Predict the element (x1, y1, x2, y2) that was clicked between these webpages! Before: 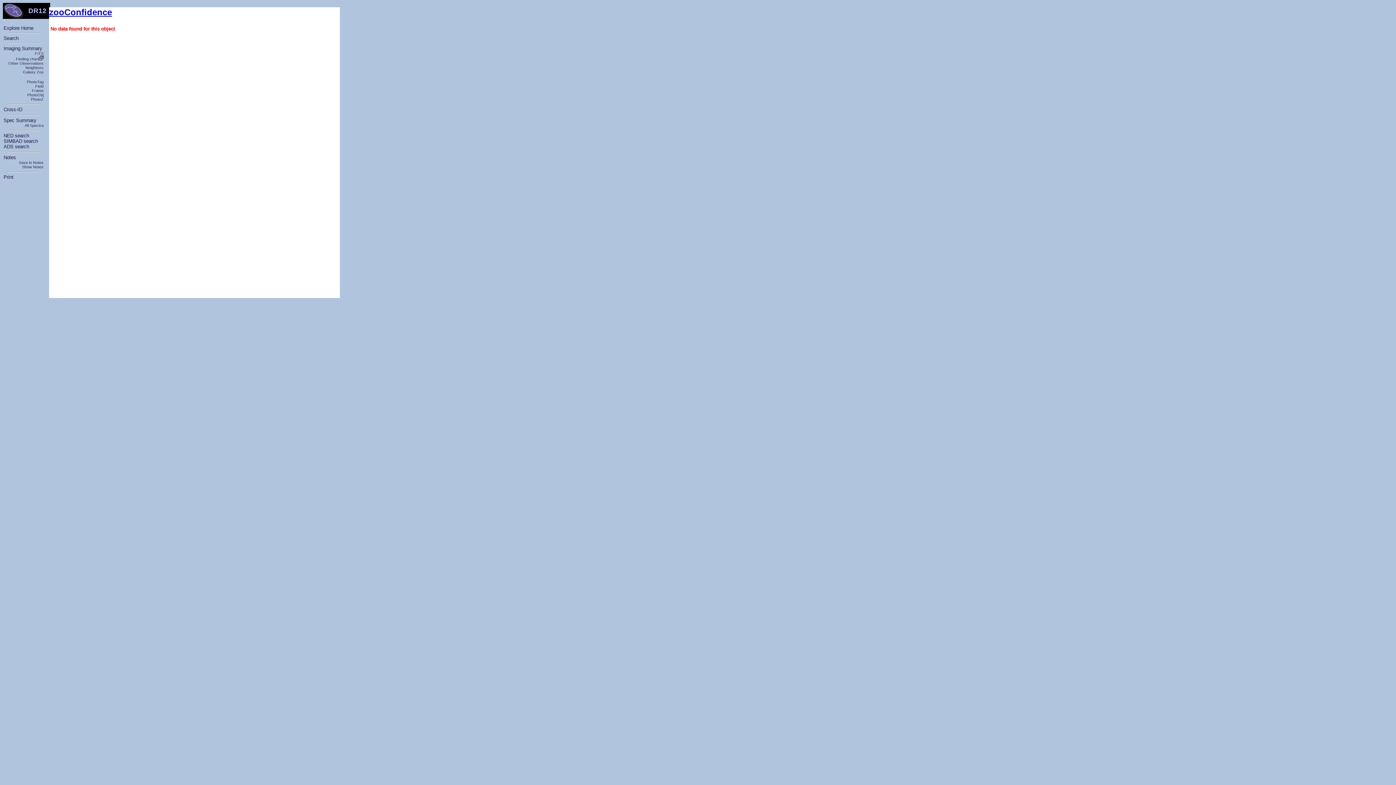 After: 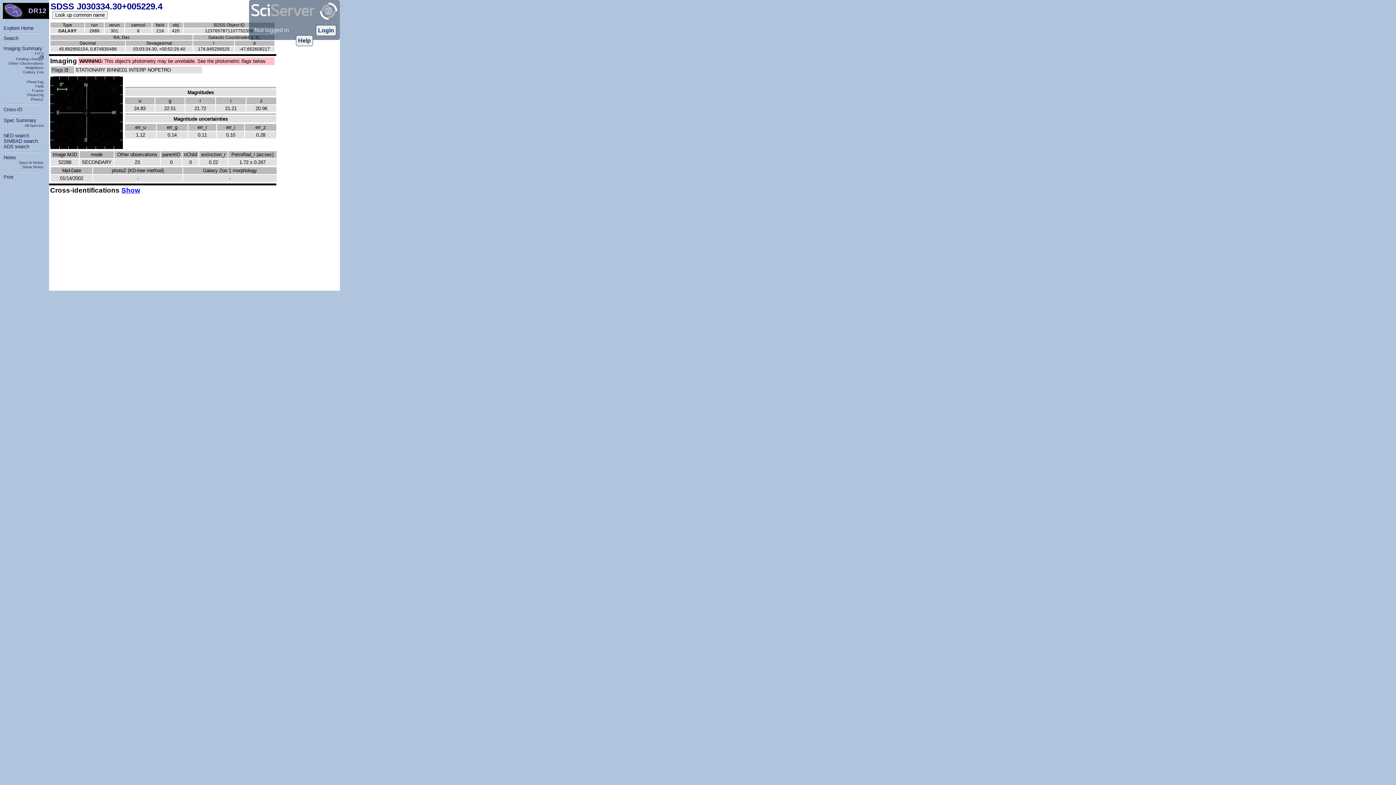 Action: label: Imaging Summary bbox: (3, 45, 42, 51)